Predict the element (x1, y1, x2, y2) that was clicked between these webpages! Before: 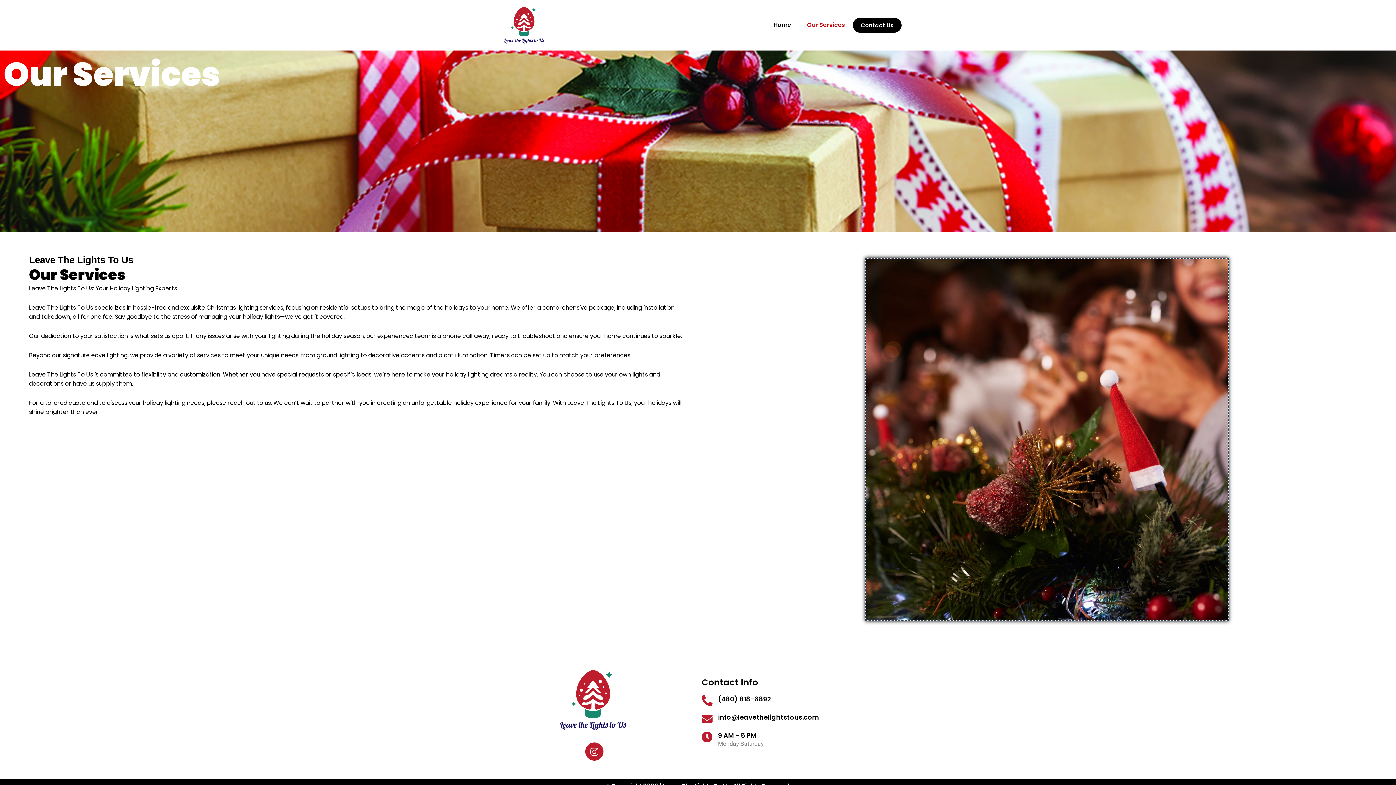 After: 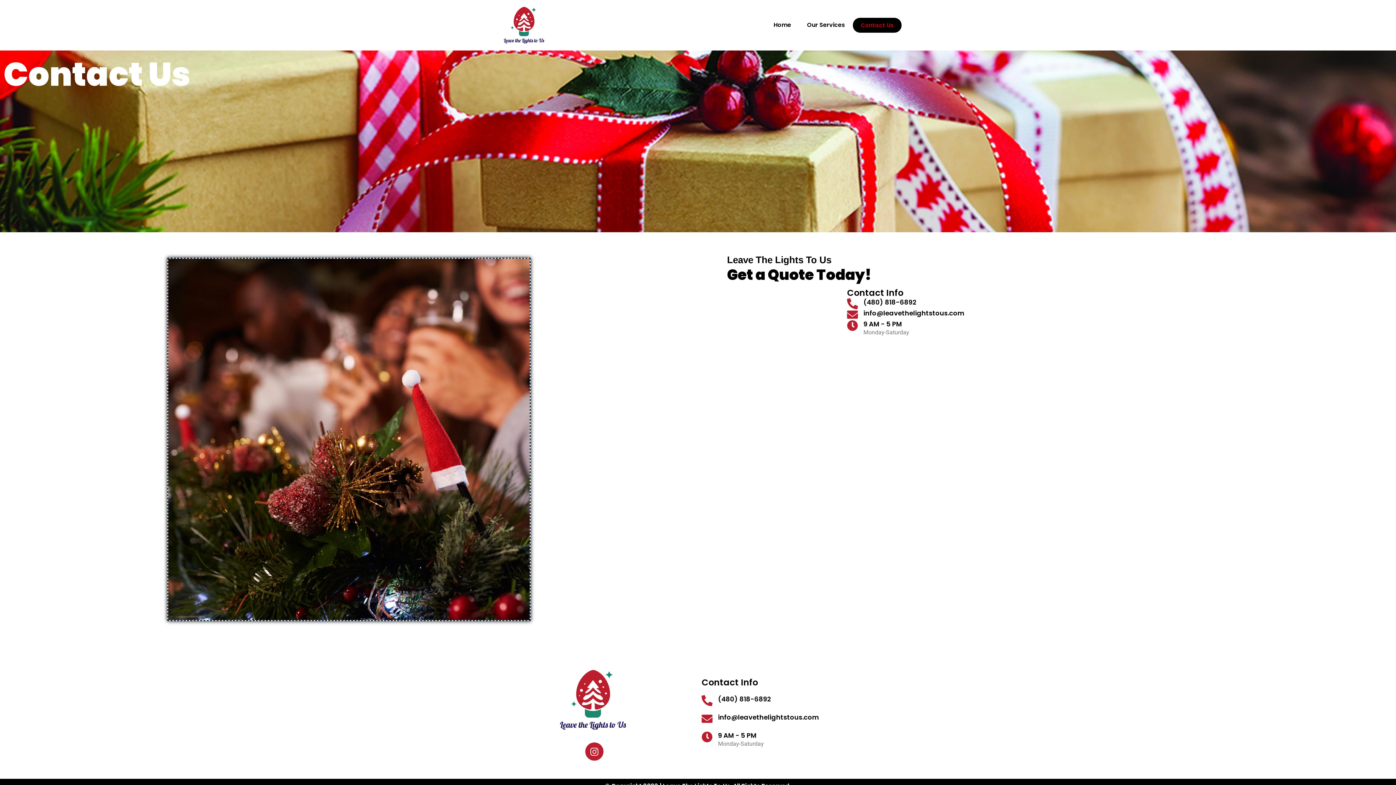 Action: bbox: (853, 17, 901, 32) label: Contact Us